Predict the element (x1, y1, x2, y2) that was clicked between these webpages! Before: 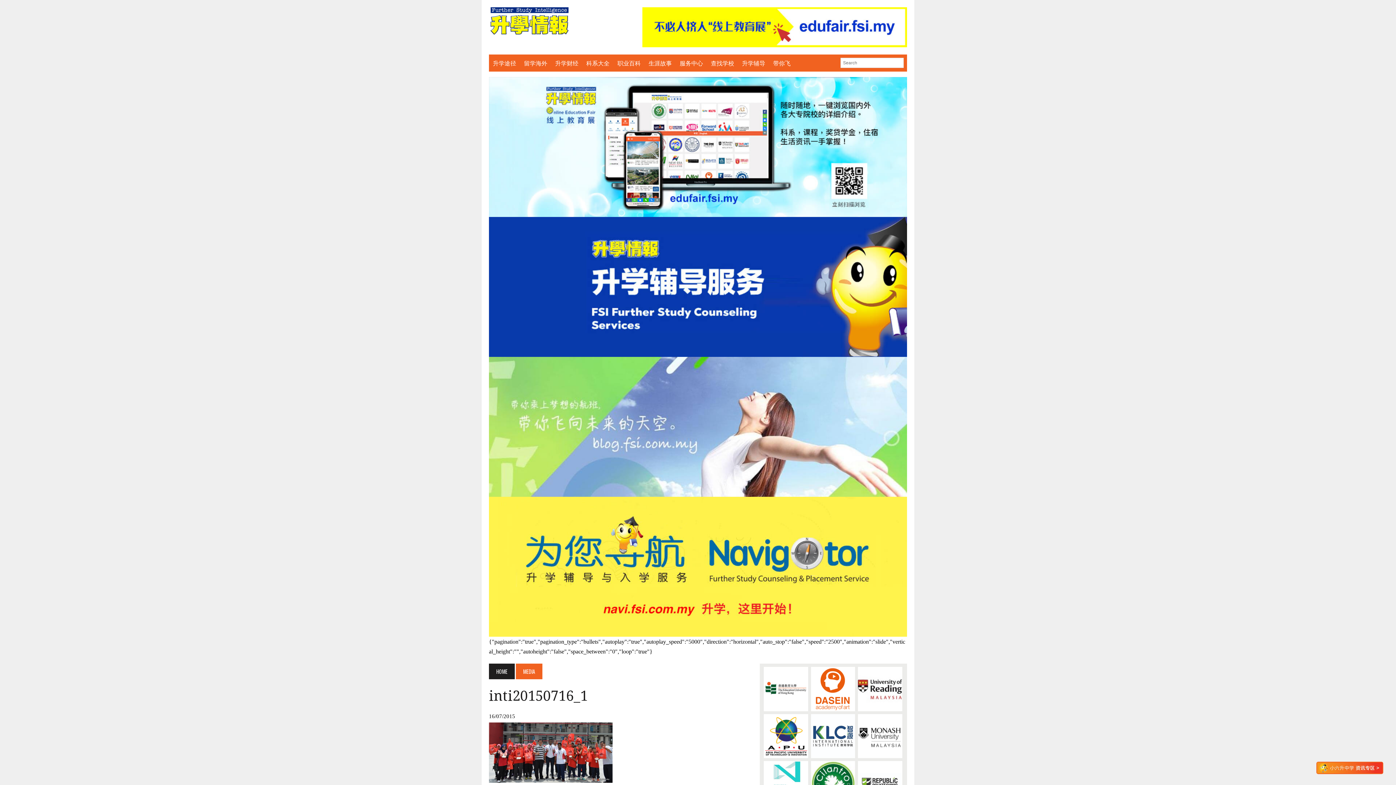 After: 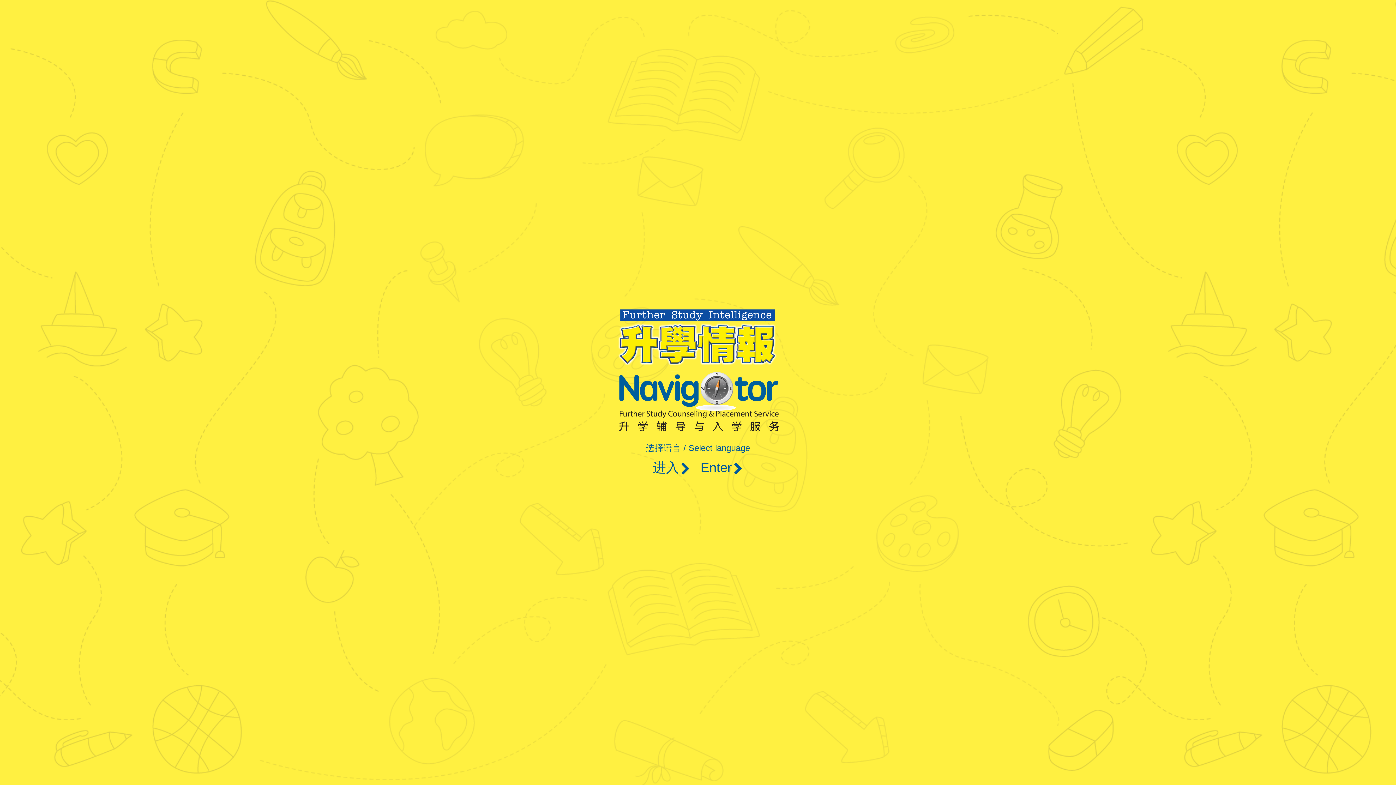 Action: bbox: (738, 58, 769, 68) label: 升学辅导